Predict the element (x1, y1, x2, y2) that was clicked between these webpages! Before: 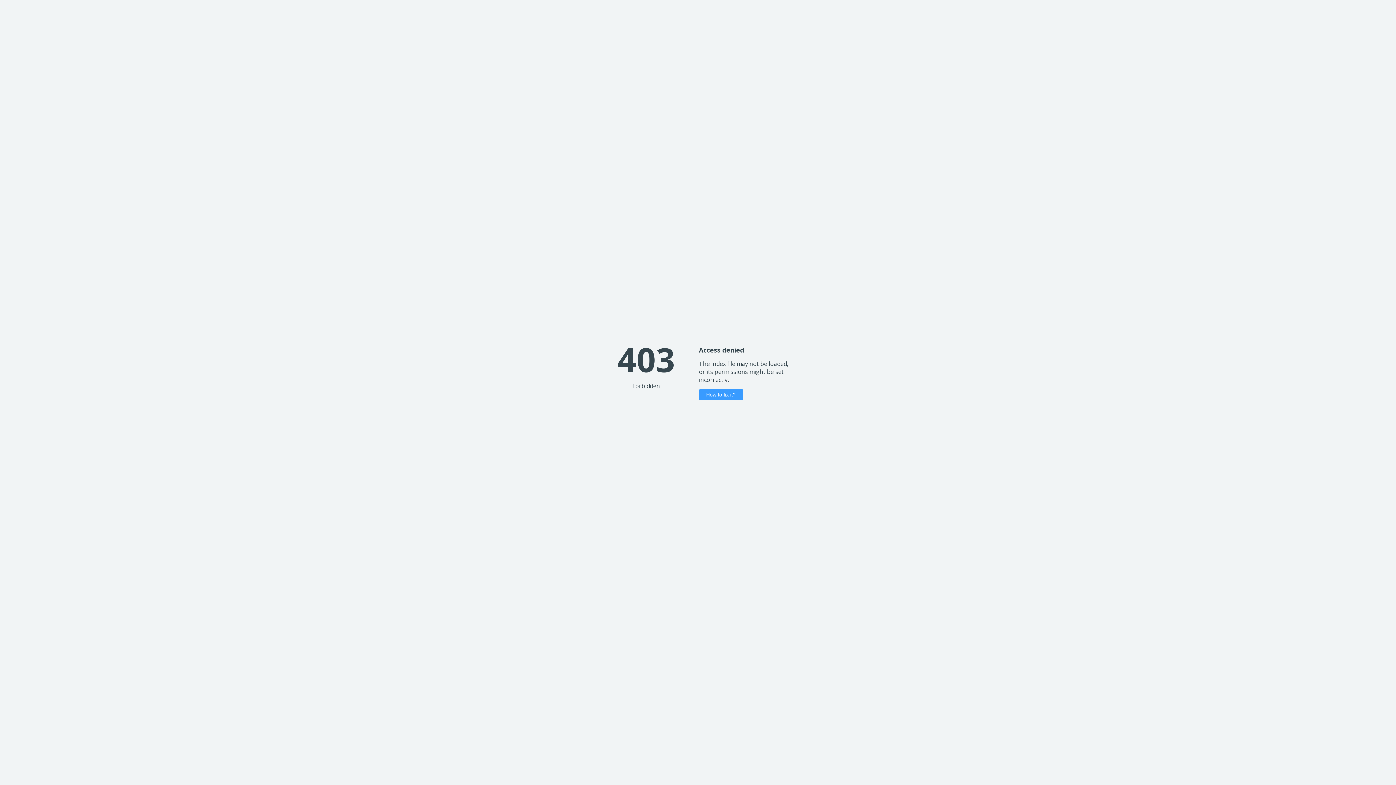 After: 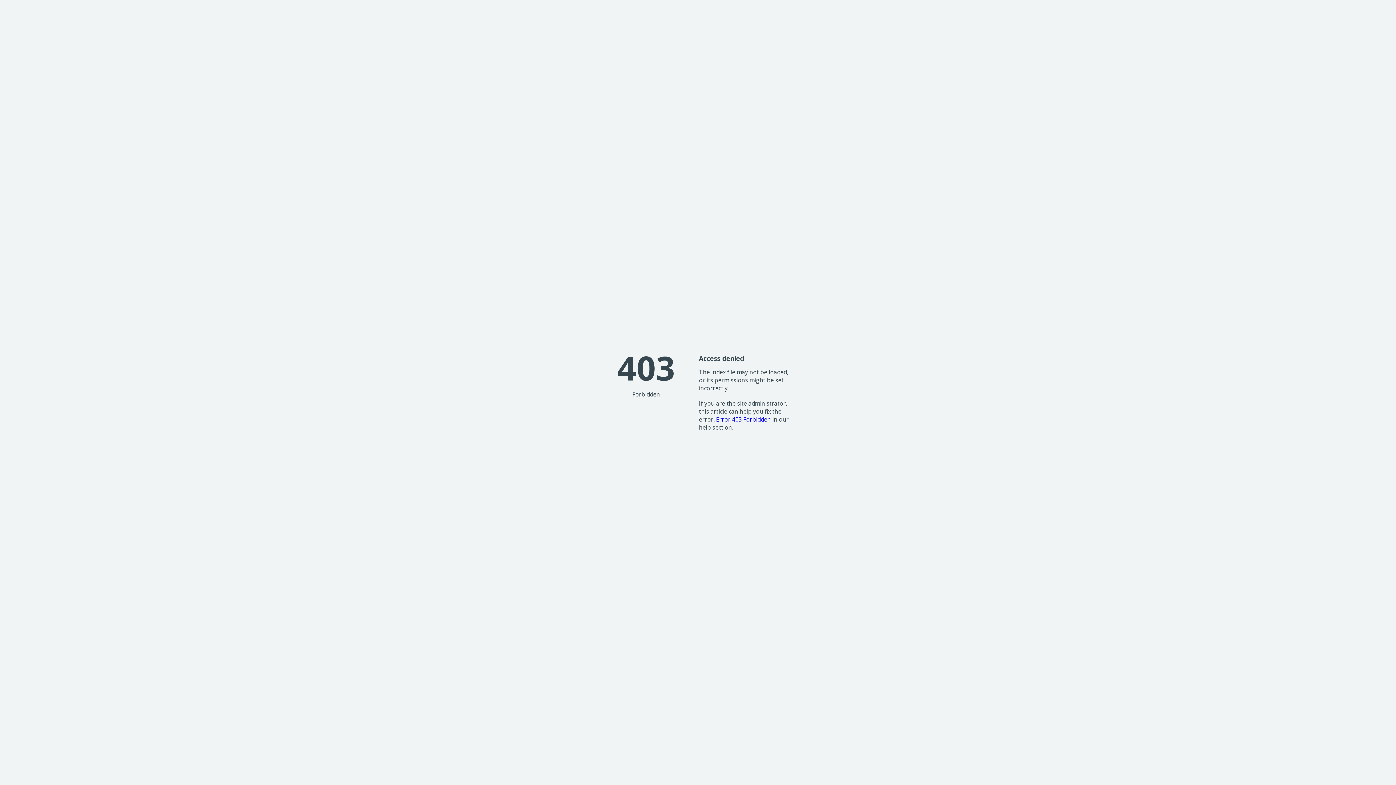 Action: label: How to fix it? bbox: (699, 389, 743, 400)